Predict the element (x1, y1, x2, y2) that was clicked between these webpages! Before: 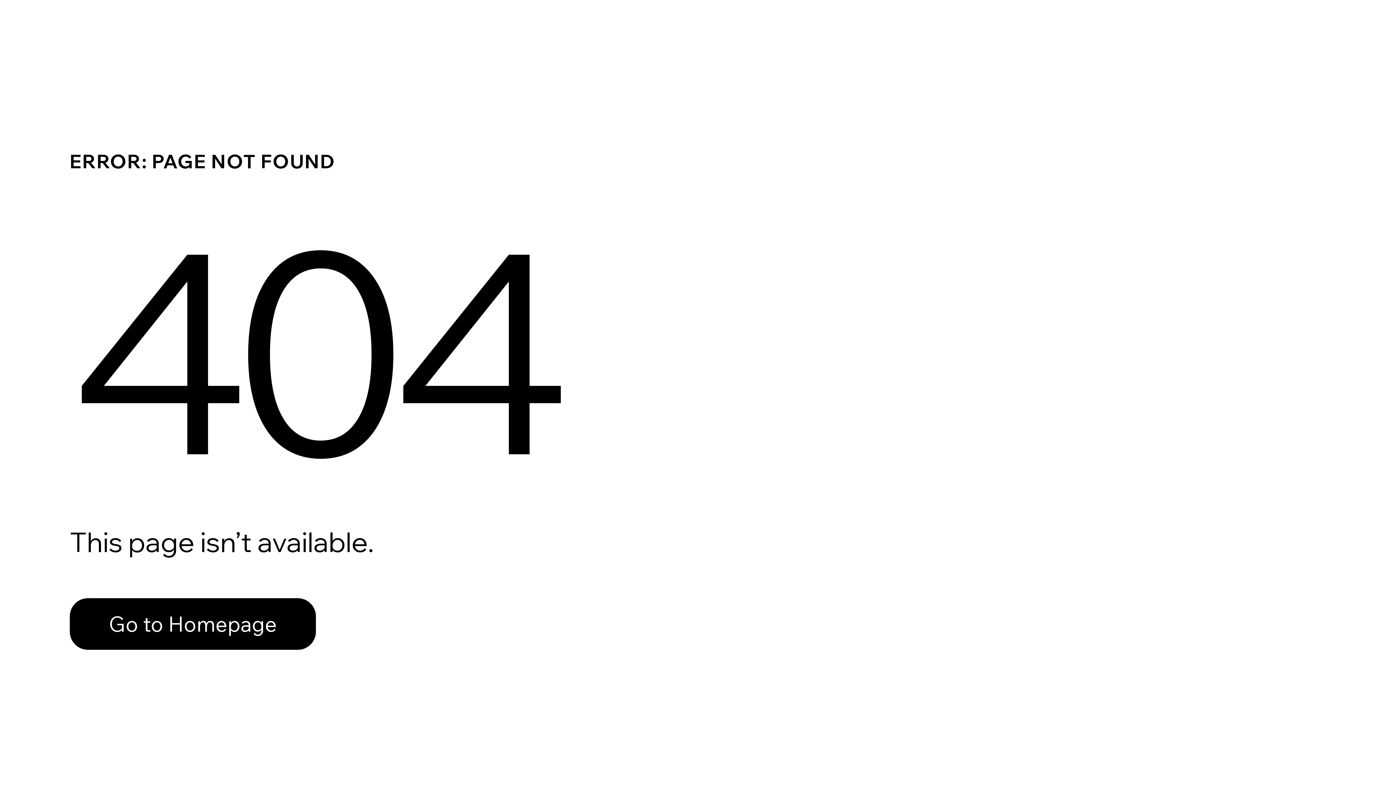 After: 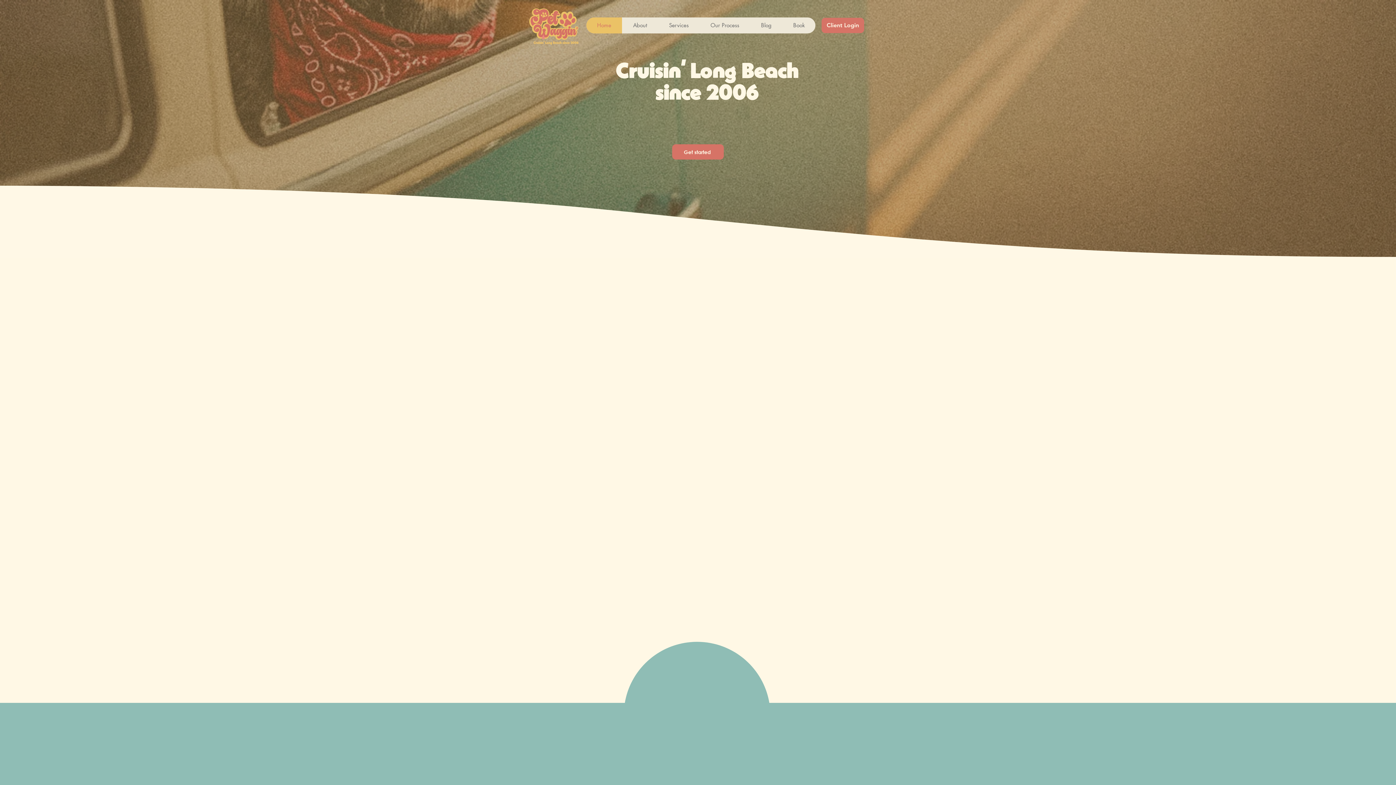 Action: label: Go to Homepage bbox: (69, 598, 316, 650)